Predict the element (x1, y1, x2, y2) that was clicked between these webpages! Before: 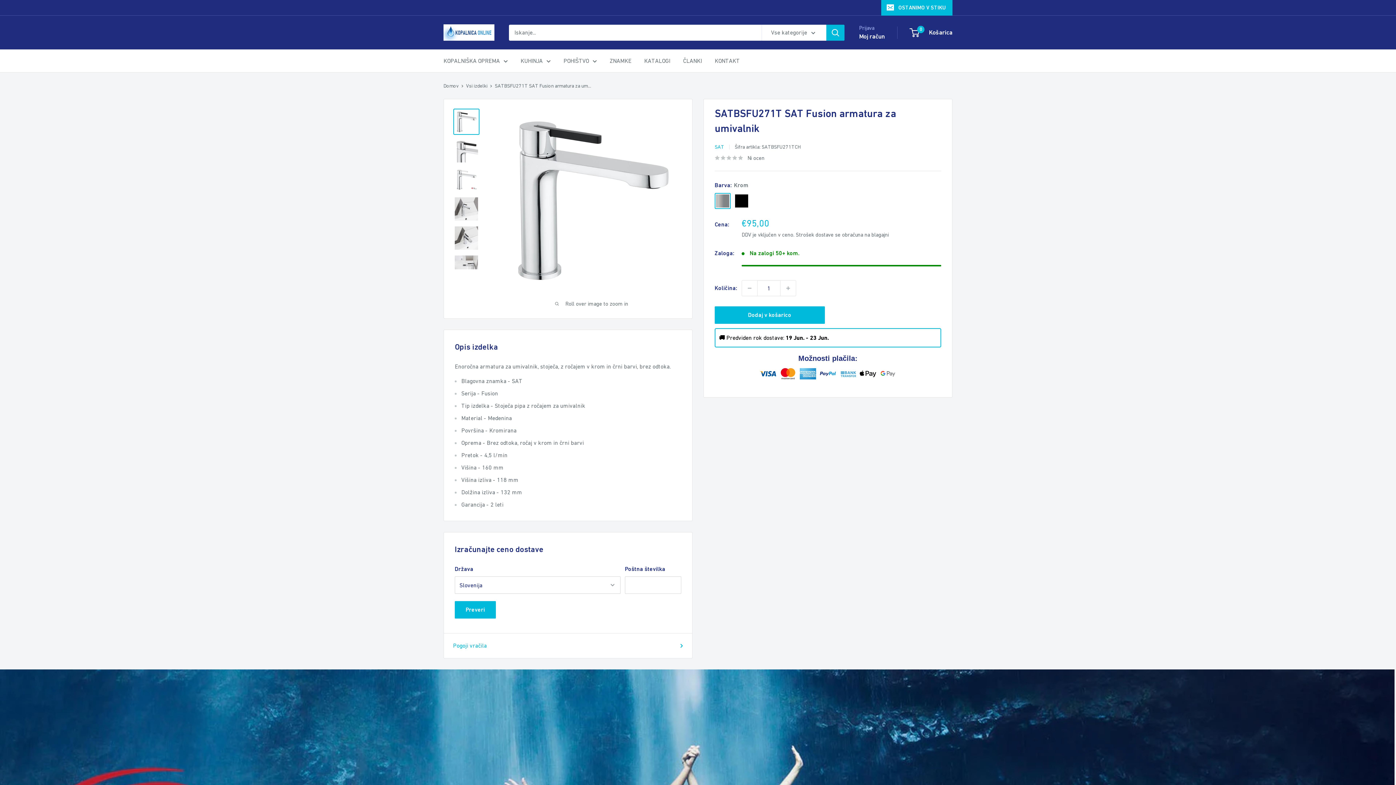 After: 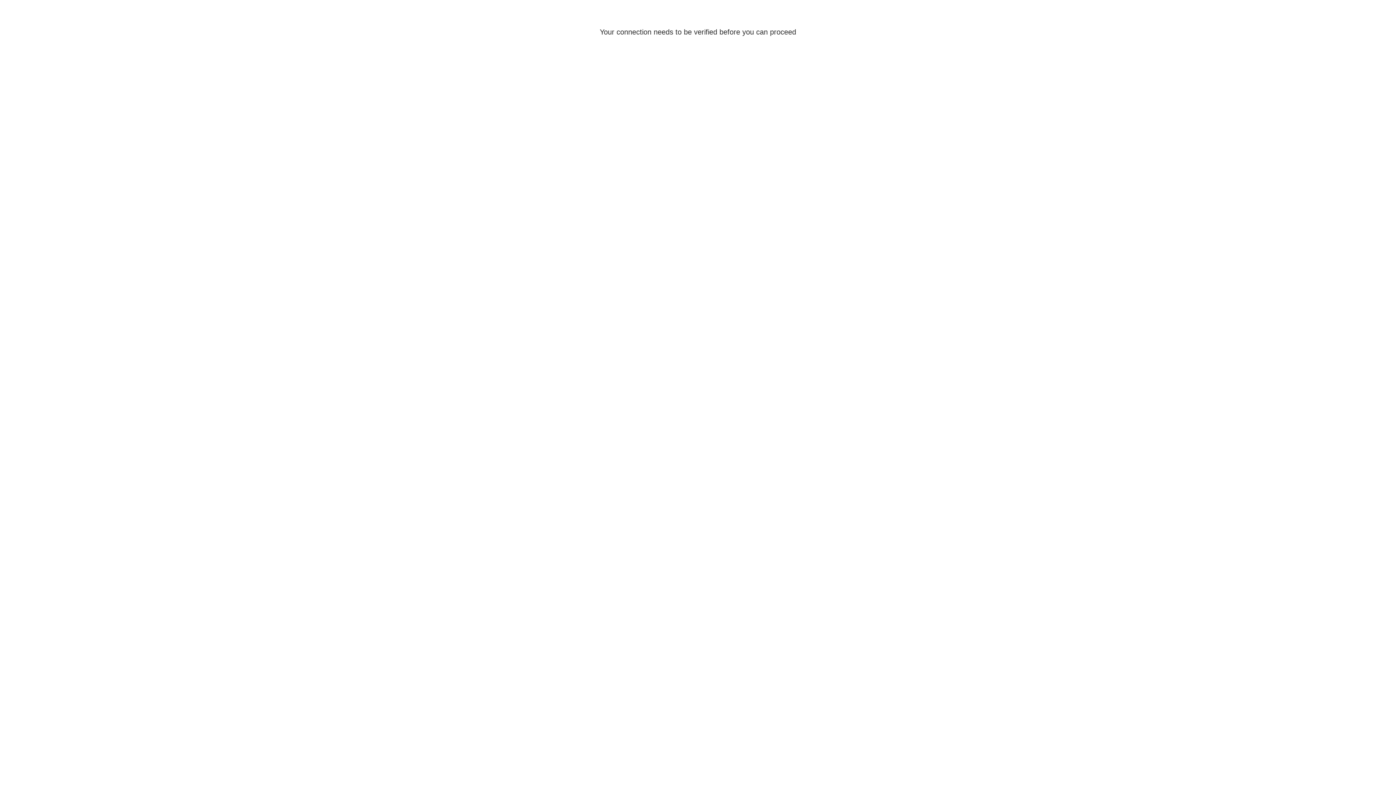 Action: bbox: (714, 55, 740, 66) label: KONTAKT